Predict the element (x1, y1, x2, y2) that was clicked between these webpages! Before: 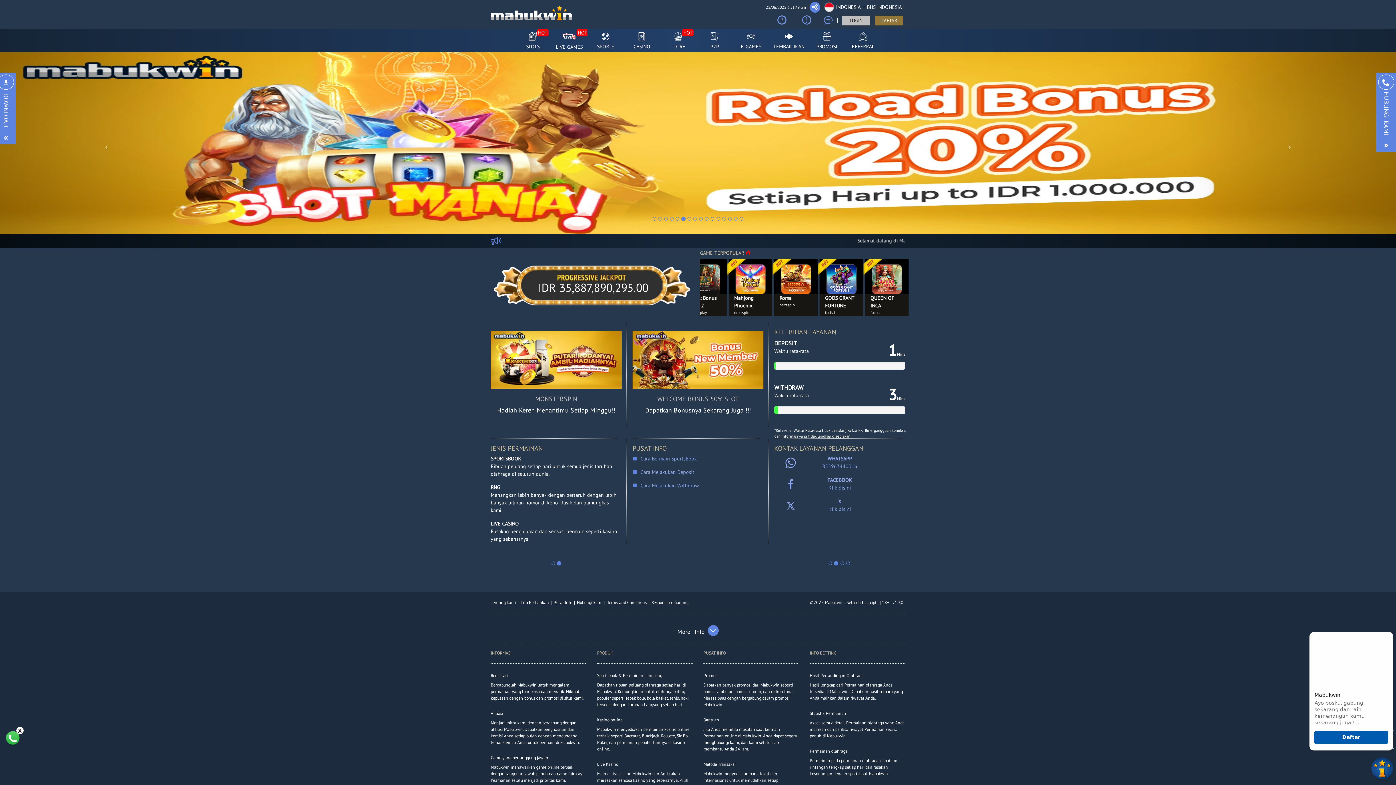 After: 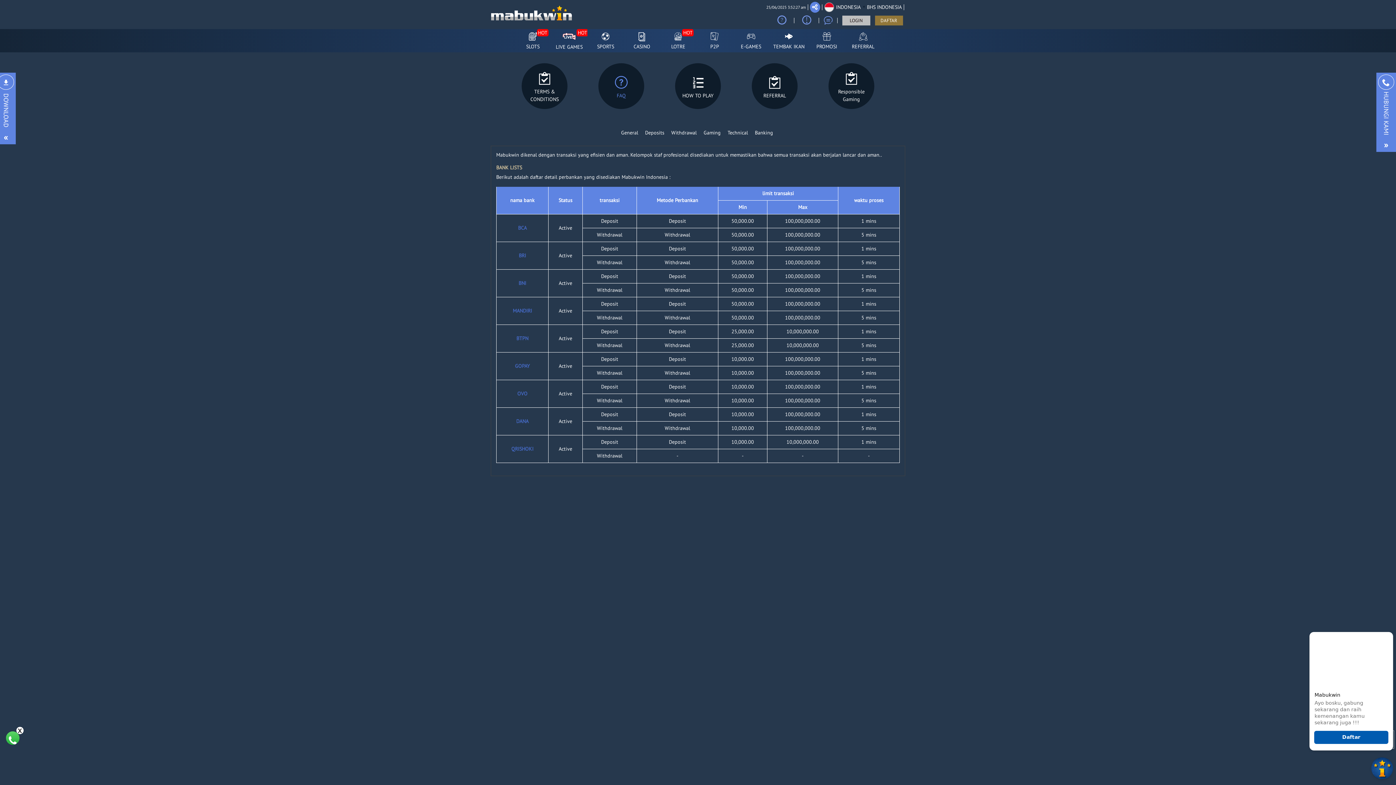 Action: label: Info Perbankan bbox: (520, 599, 549, 605)